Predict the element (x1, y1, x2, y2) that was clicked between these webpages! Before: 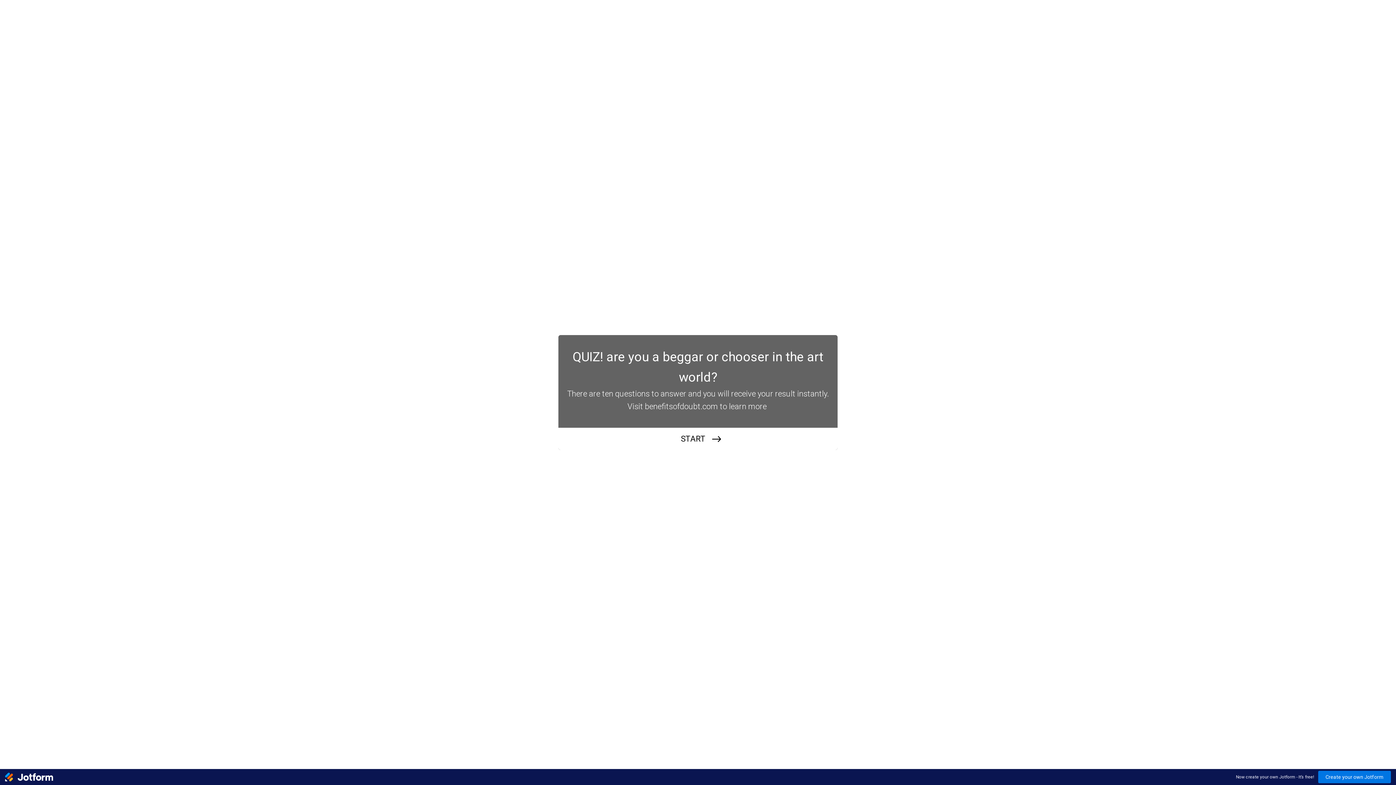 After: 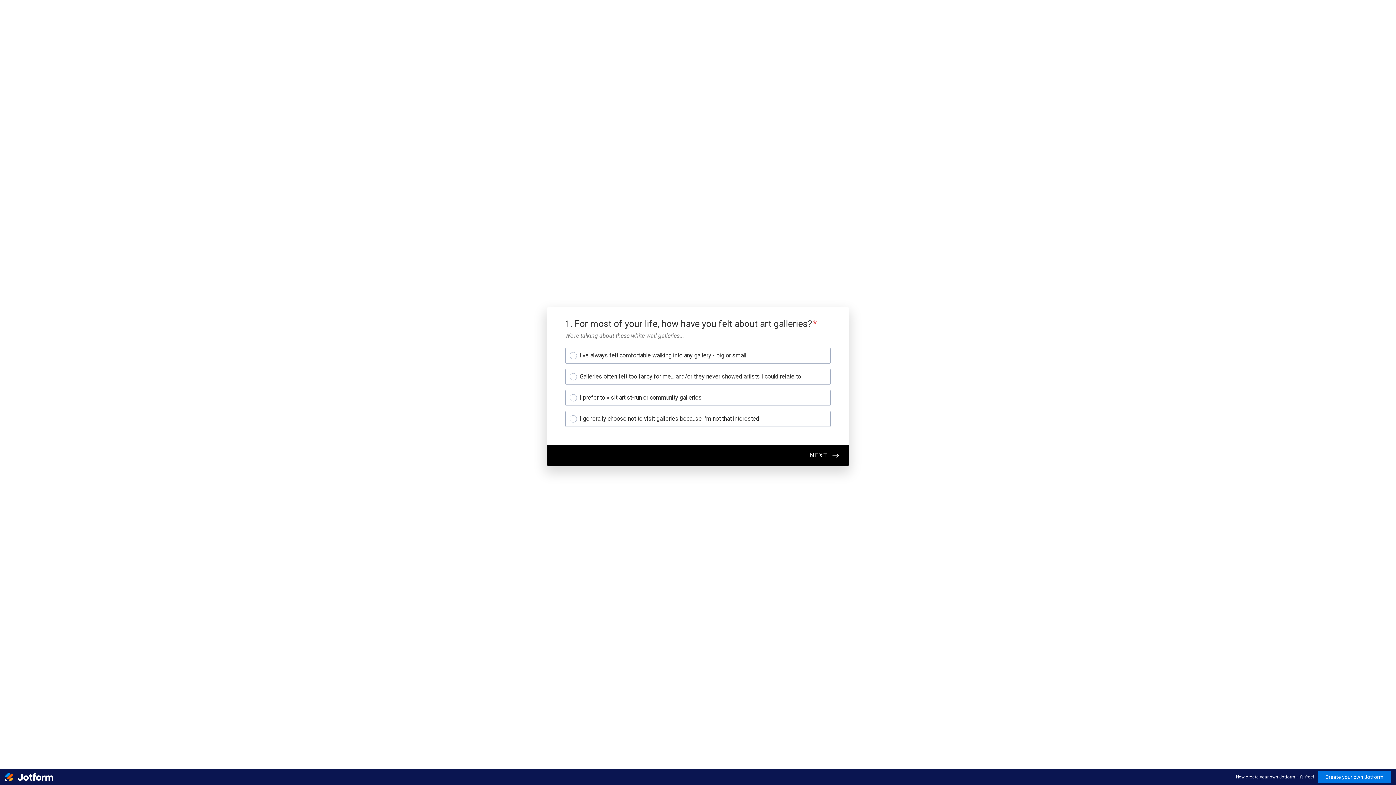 Action: label: START bbox: (558, 427, 837, 450)